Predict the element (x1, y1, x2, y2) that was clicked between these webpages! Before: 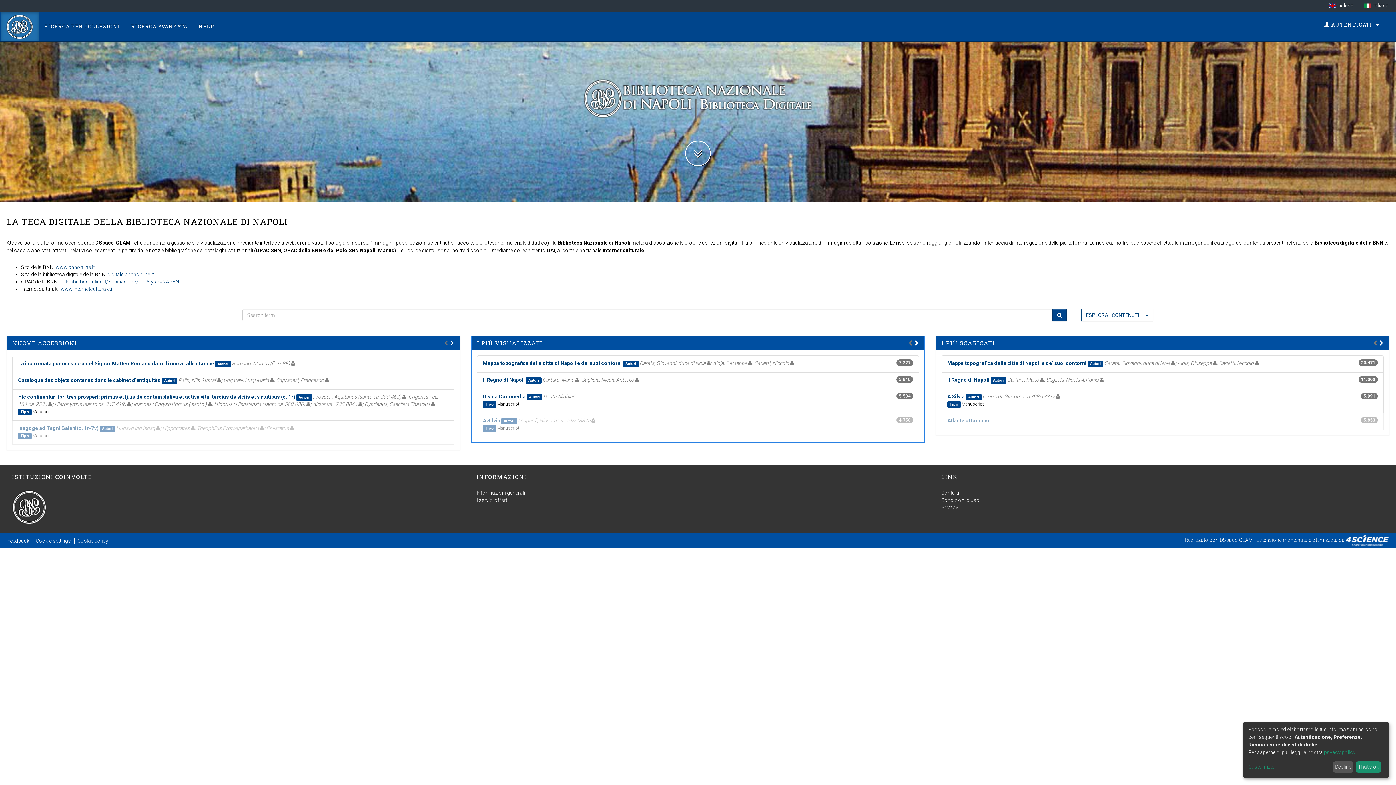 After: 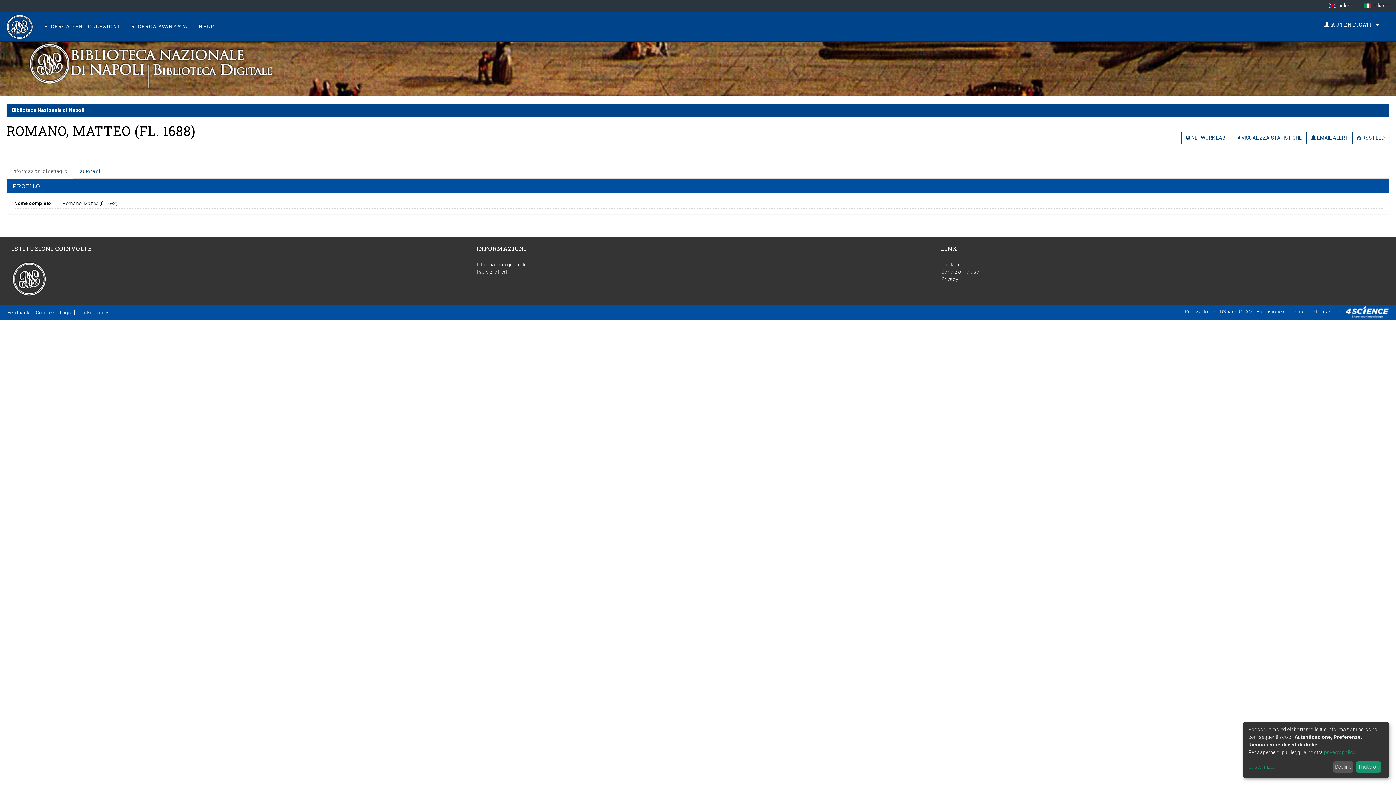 Action: bbox: (291, 360, 295, 366)